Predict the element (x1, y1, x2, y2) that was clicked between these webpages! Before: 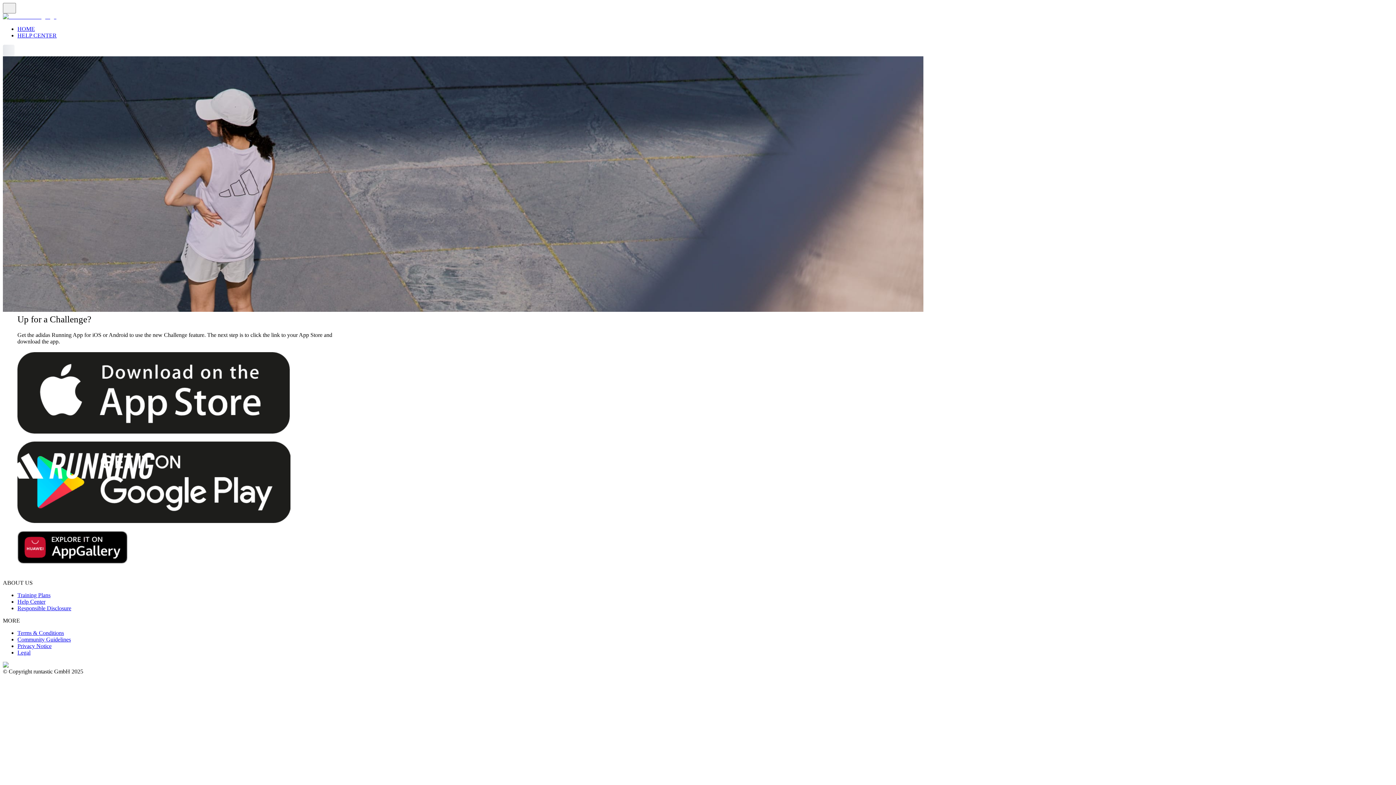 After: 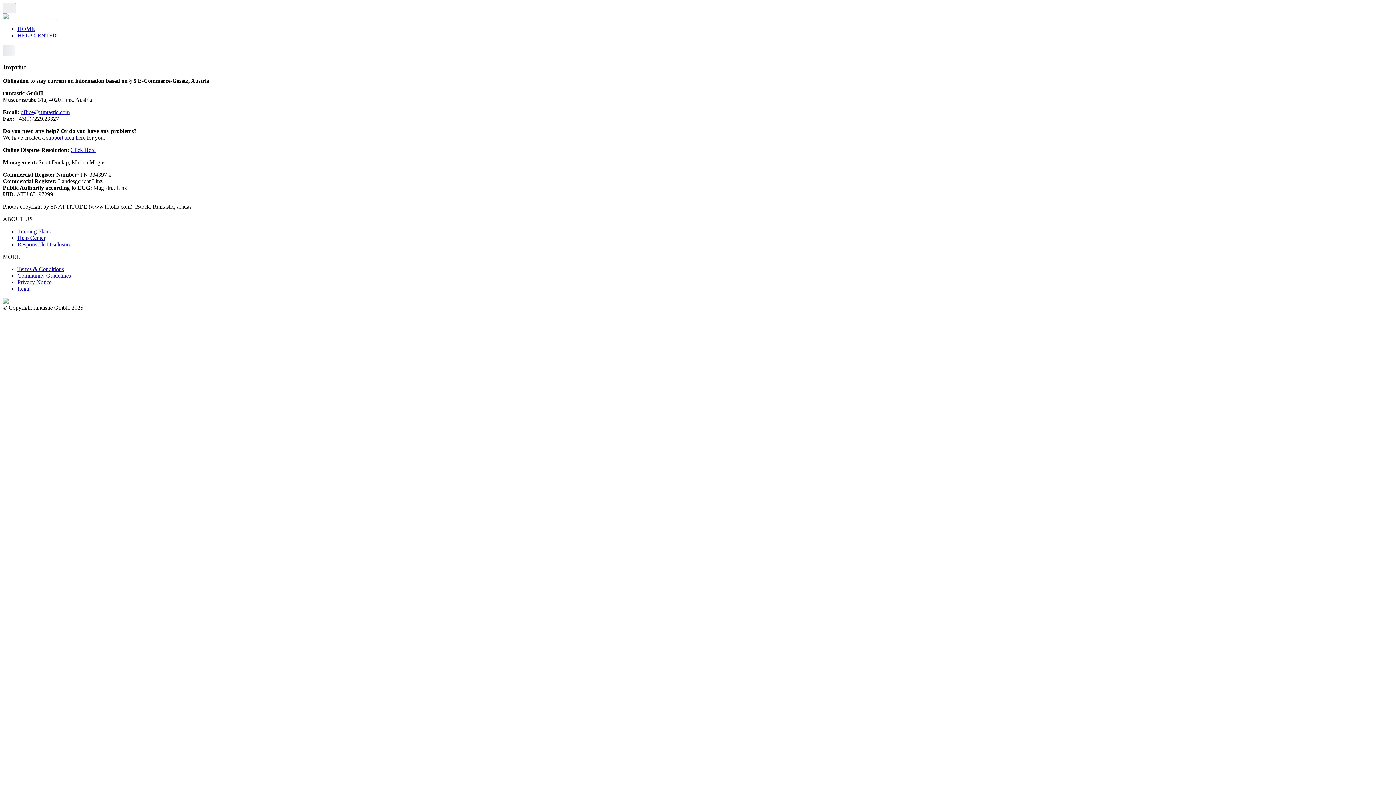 Action: bbox: (17, 649, 30, 655) label: Legal